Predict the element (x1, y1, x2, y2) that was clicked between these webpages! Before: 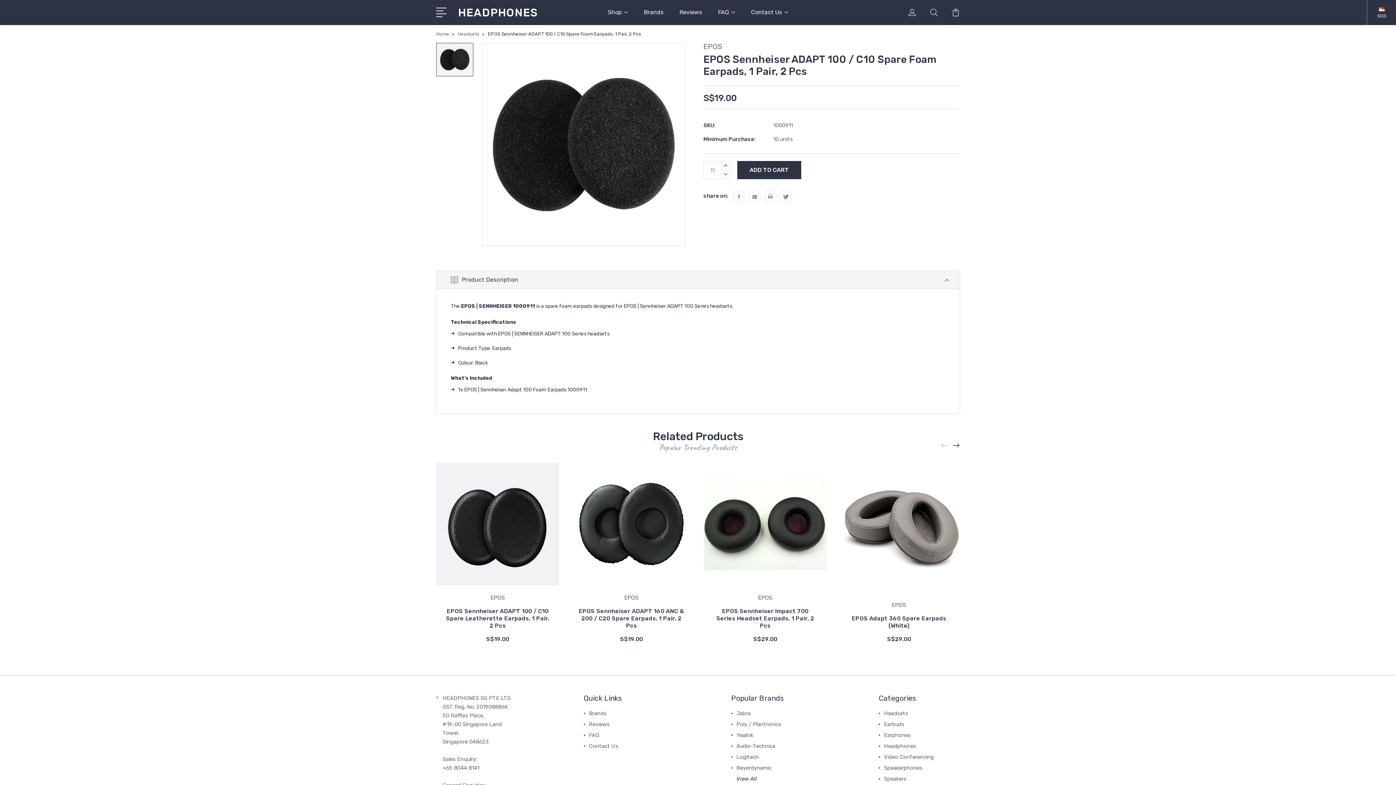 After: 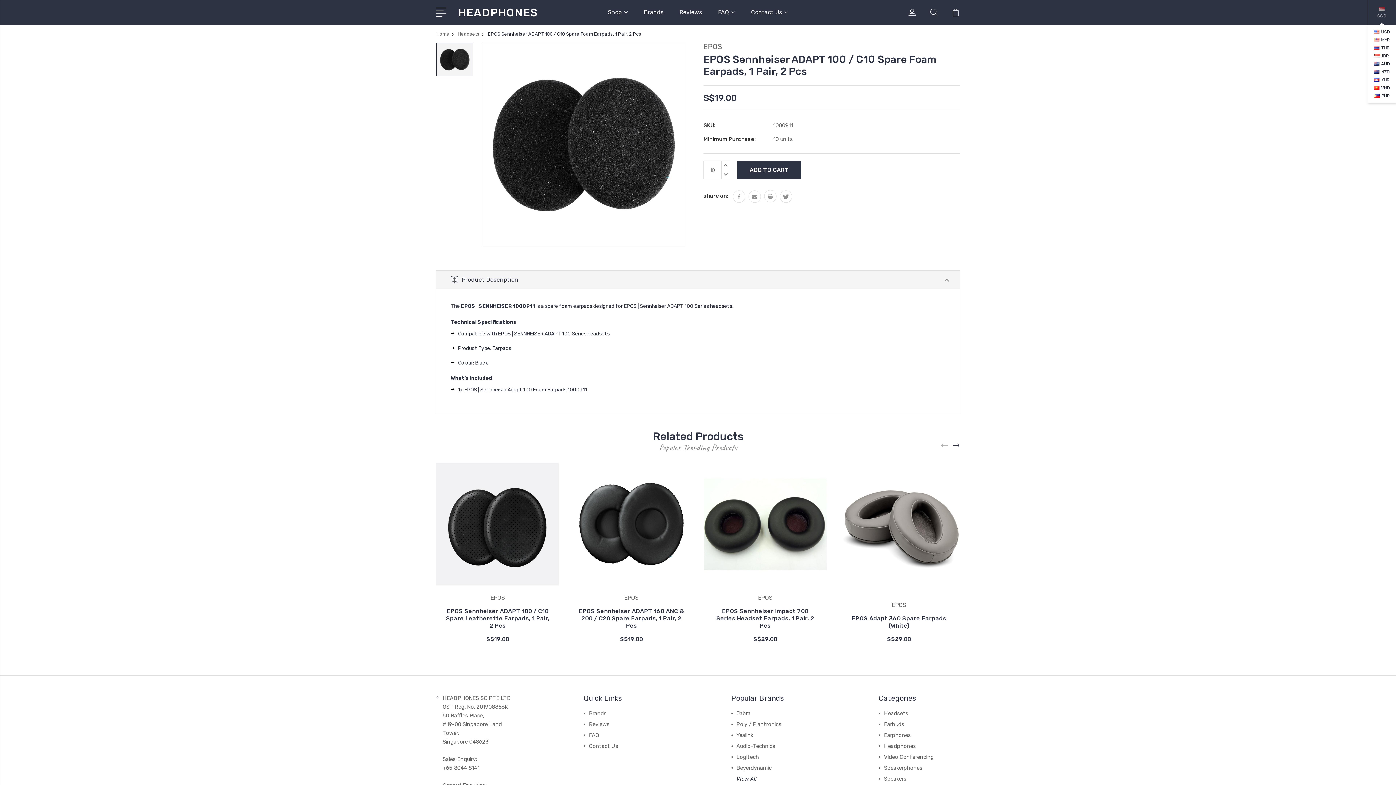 Action: bbox: (1367, 5, 1396, 24) label: SGD